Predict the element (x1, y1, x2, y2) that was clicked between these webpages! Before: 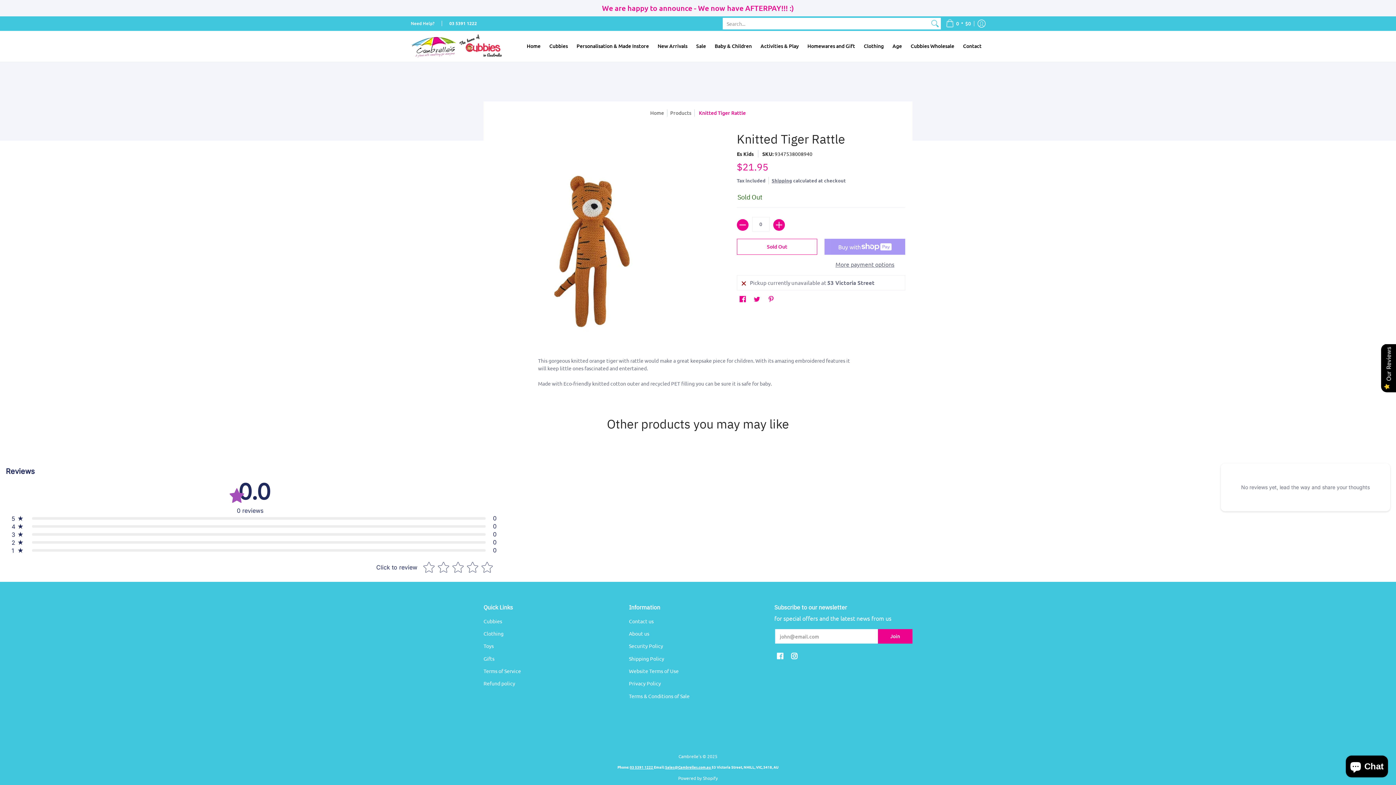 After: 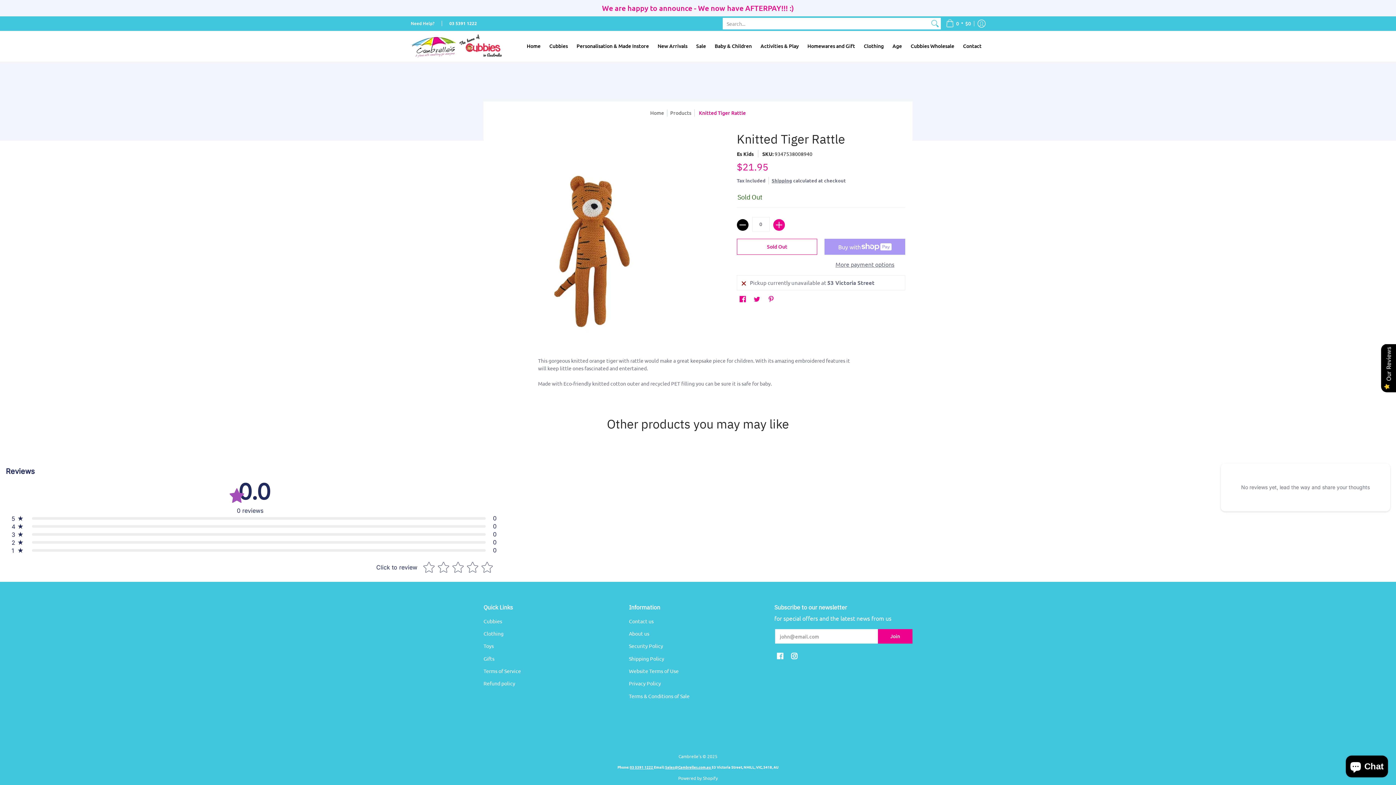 Action: label: Subtract bbox: (737, 219, 748, 230)